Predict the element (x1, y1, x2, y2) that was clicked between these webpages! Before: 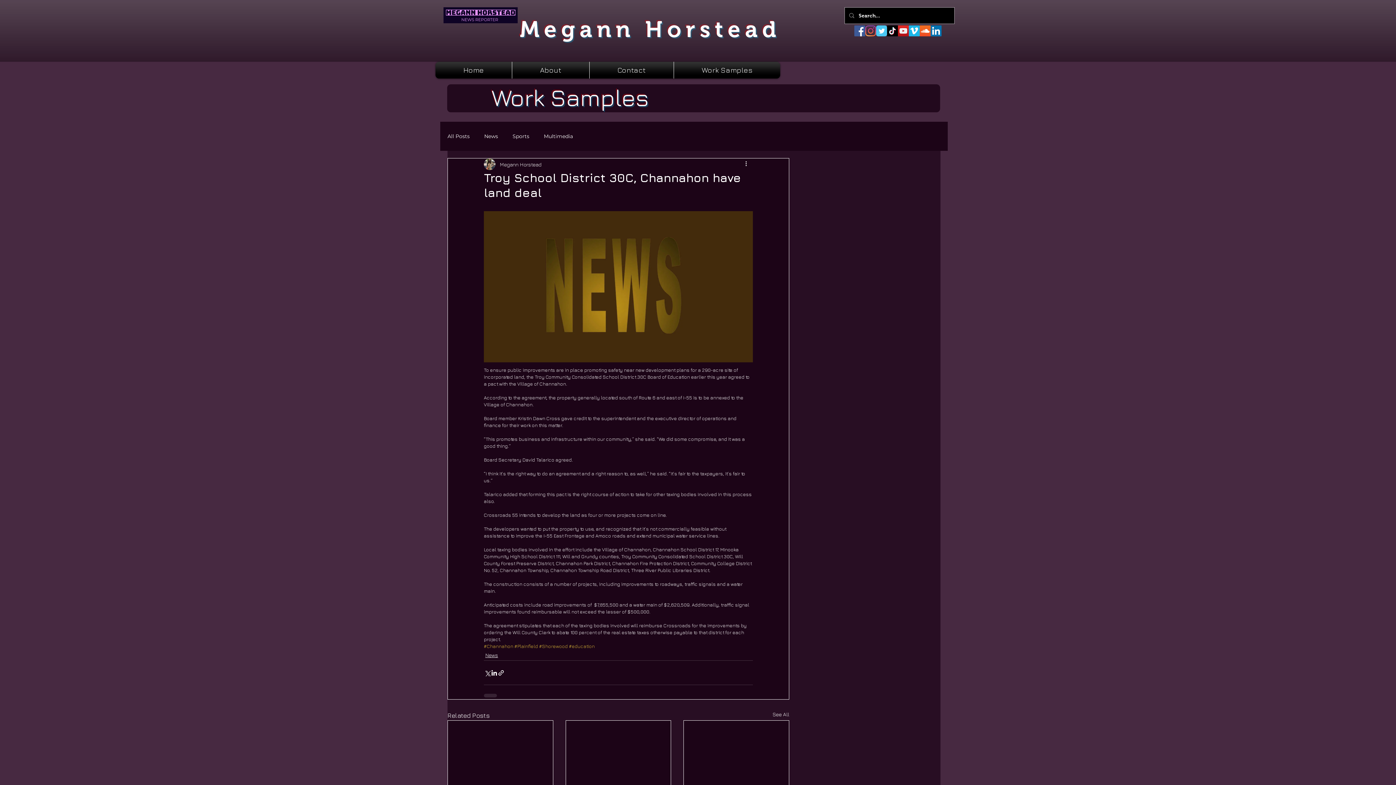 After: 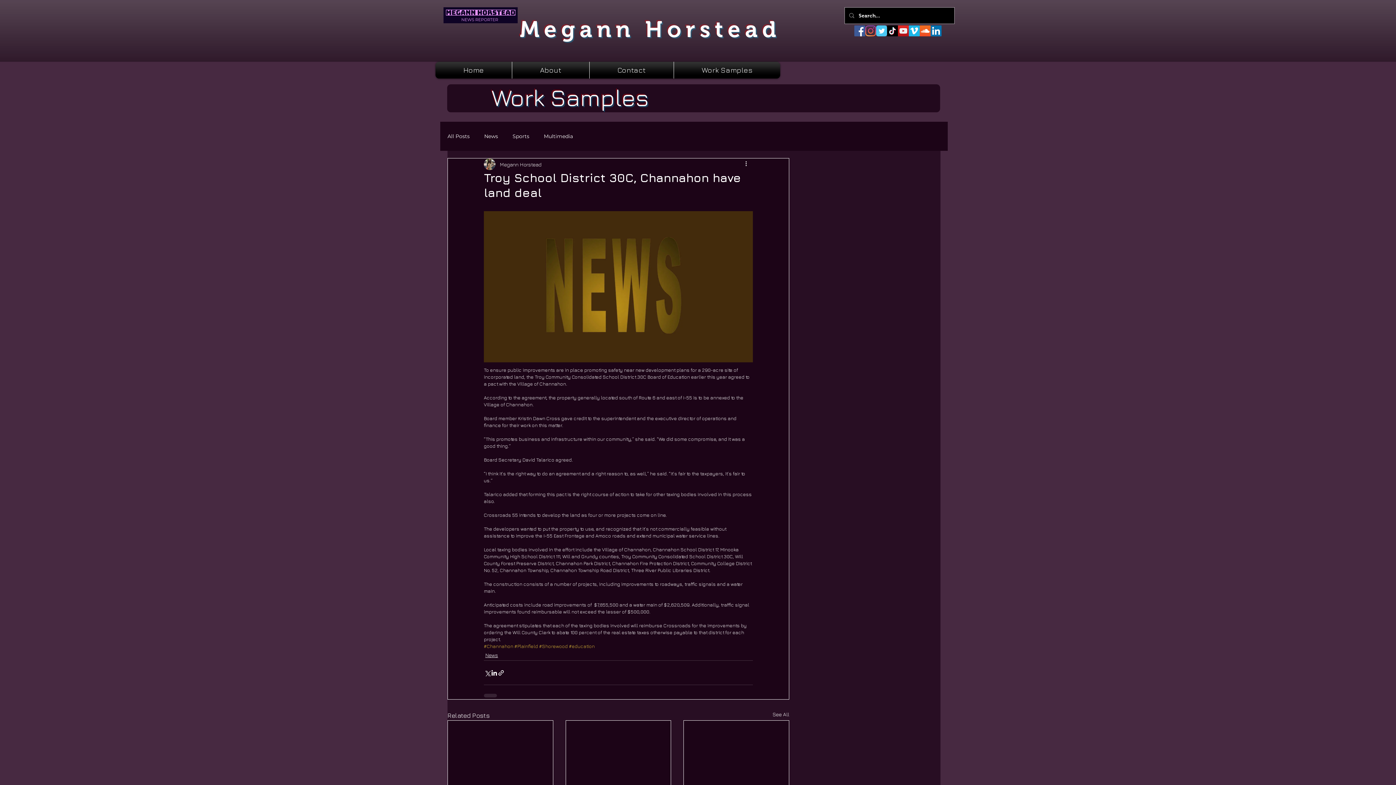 Action: bbox: (887, 25, 898, 36) label: TikTok   